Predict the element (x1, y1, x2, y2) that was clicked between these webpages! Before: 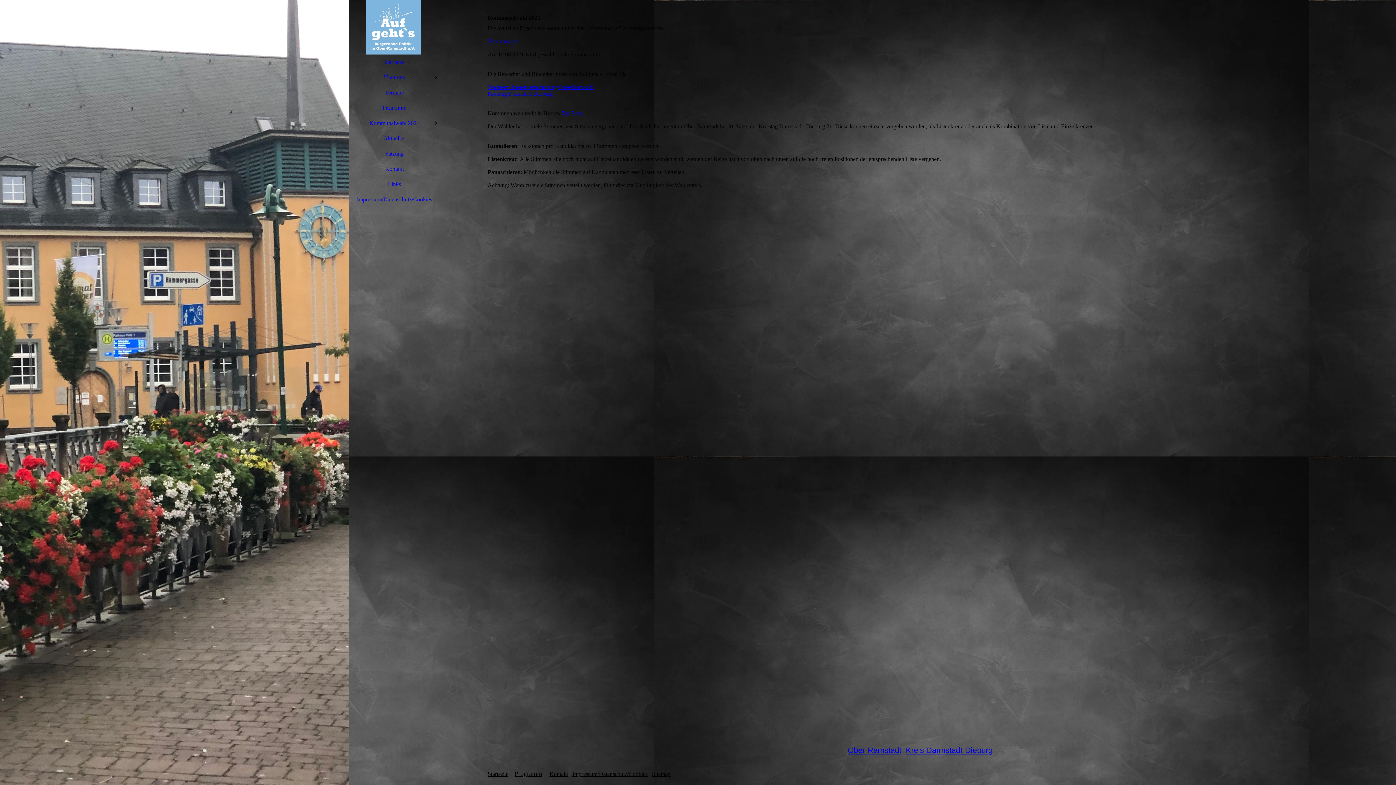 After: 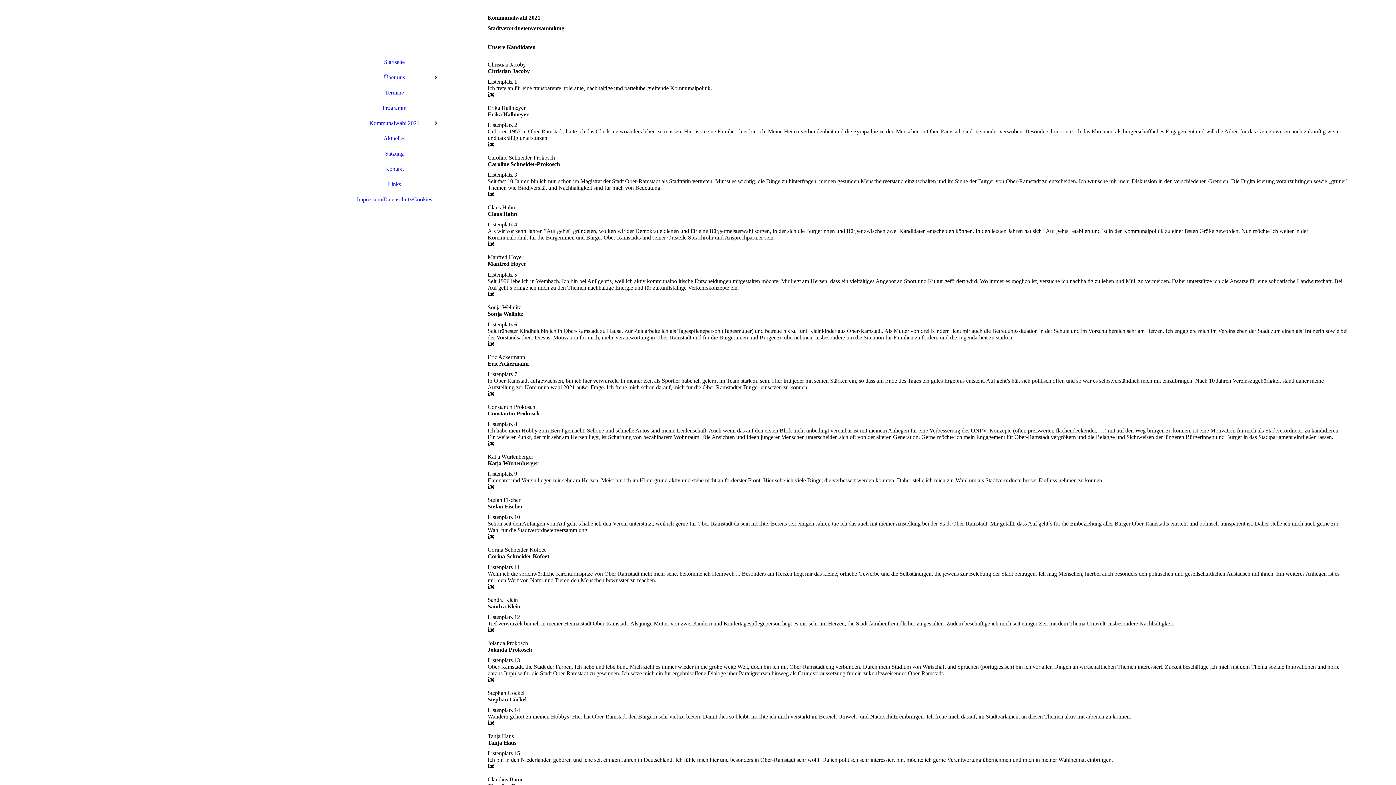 Action: label: Ober-Ramstadt bbox: (847, 746, 901, 755)